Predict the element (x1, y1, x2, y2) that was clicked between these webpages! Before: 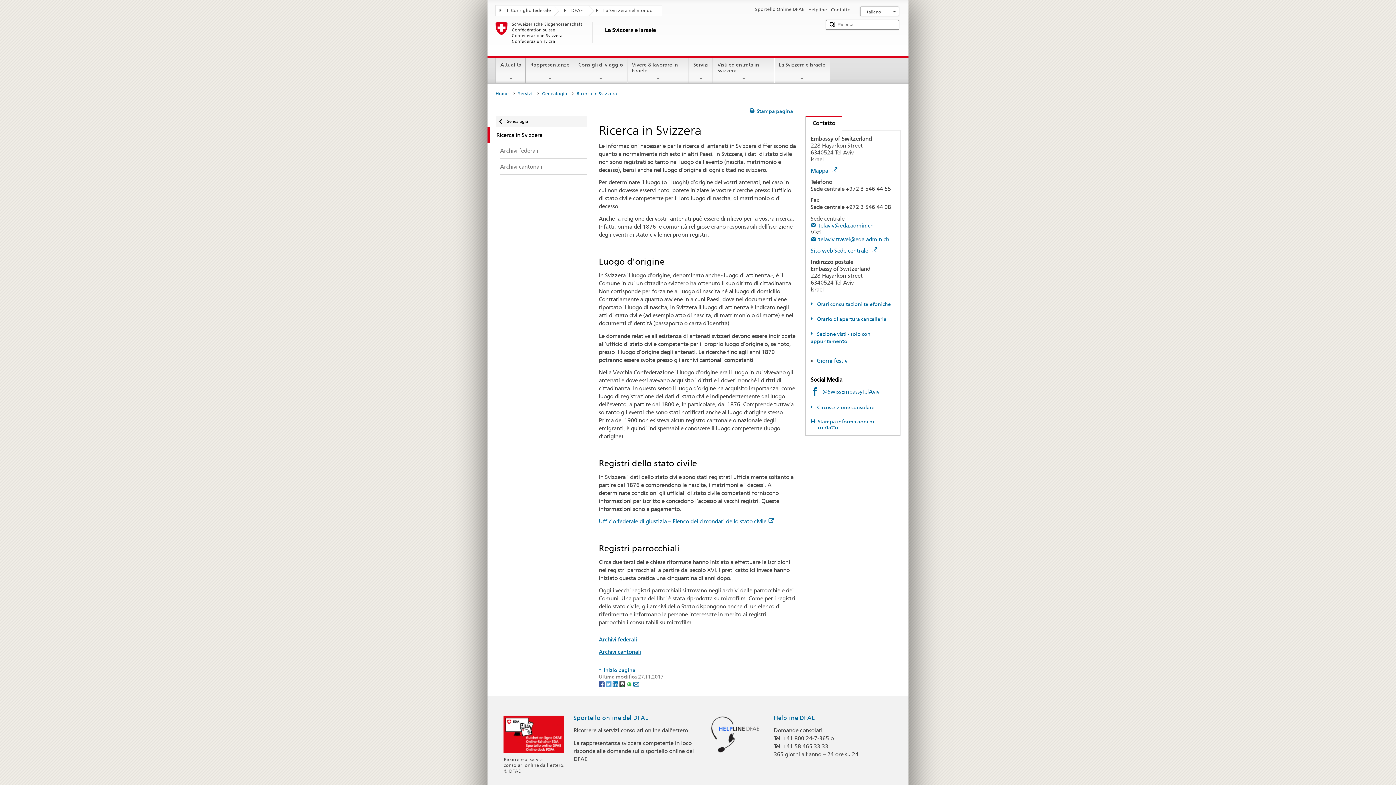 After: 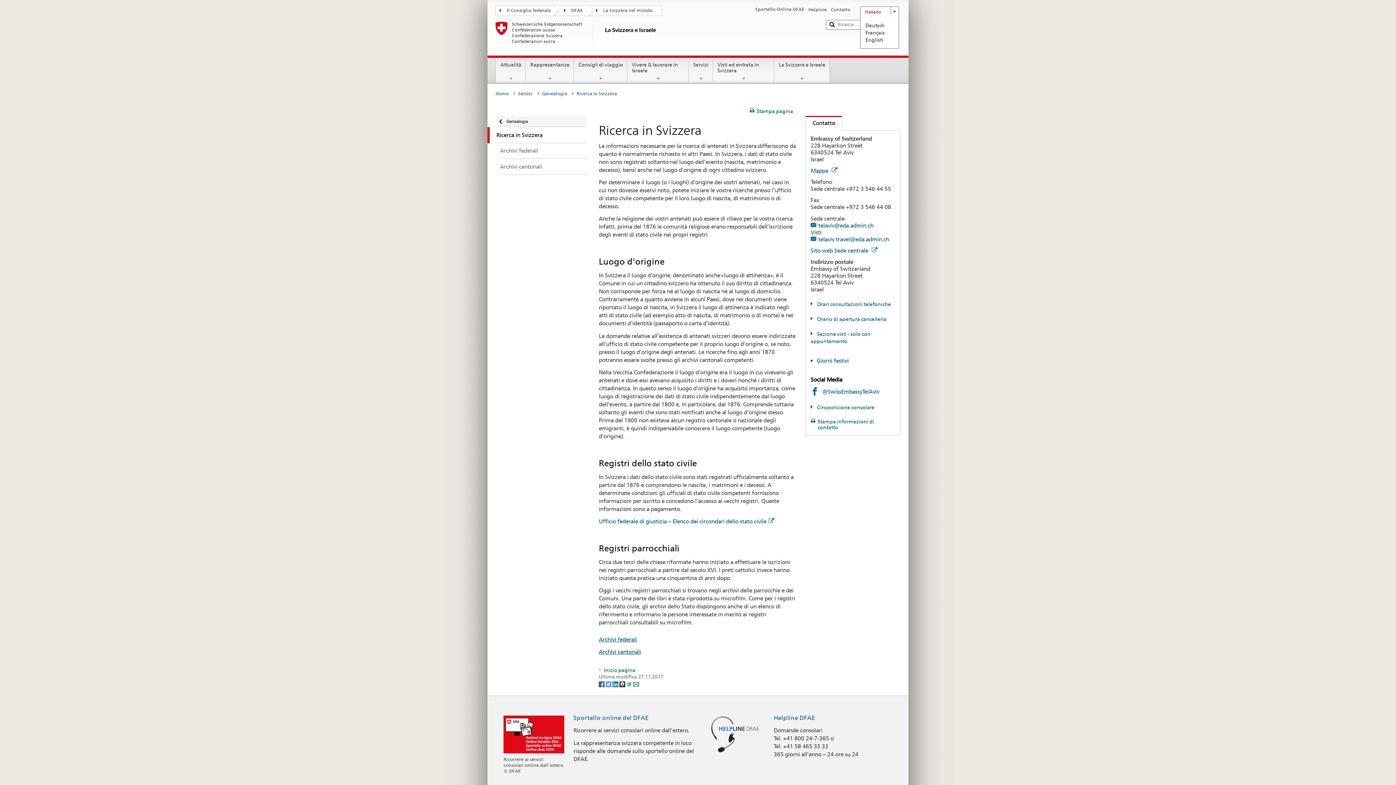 Action: bbox: (860, 6, 899, 16) label: Italiano